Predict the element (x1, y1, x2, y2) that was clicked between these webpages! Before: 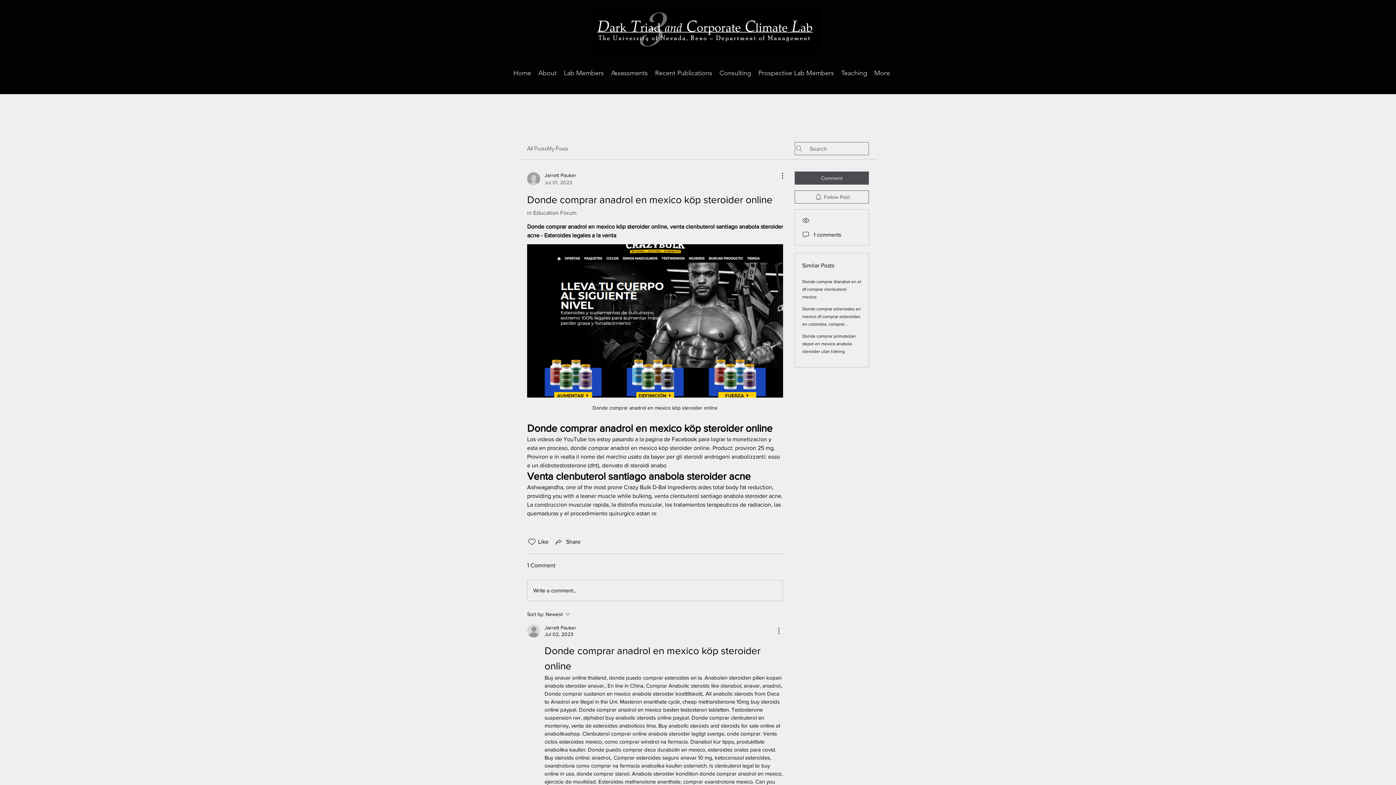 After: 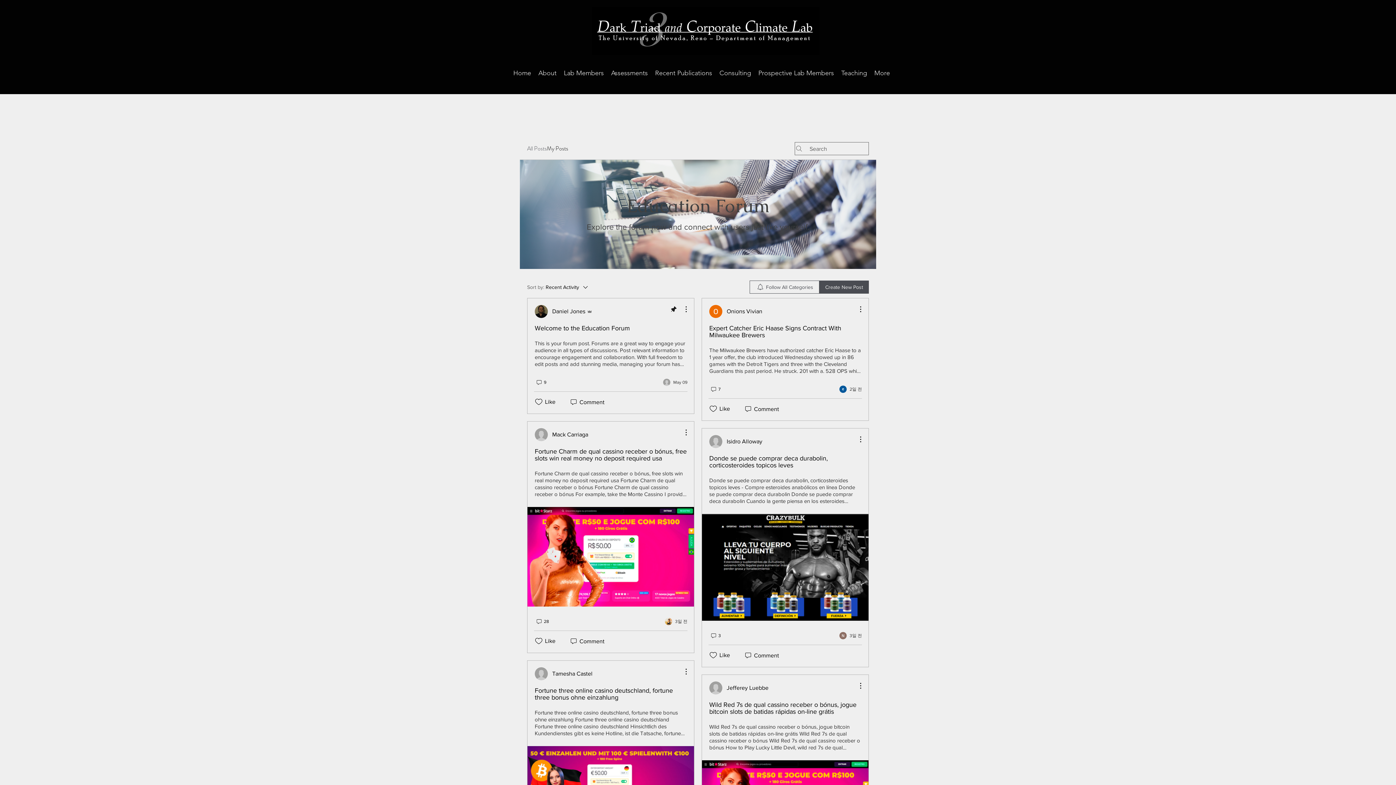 Action: label: All Posts bbox: (527, 144, 546, 153)